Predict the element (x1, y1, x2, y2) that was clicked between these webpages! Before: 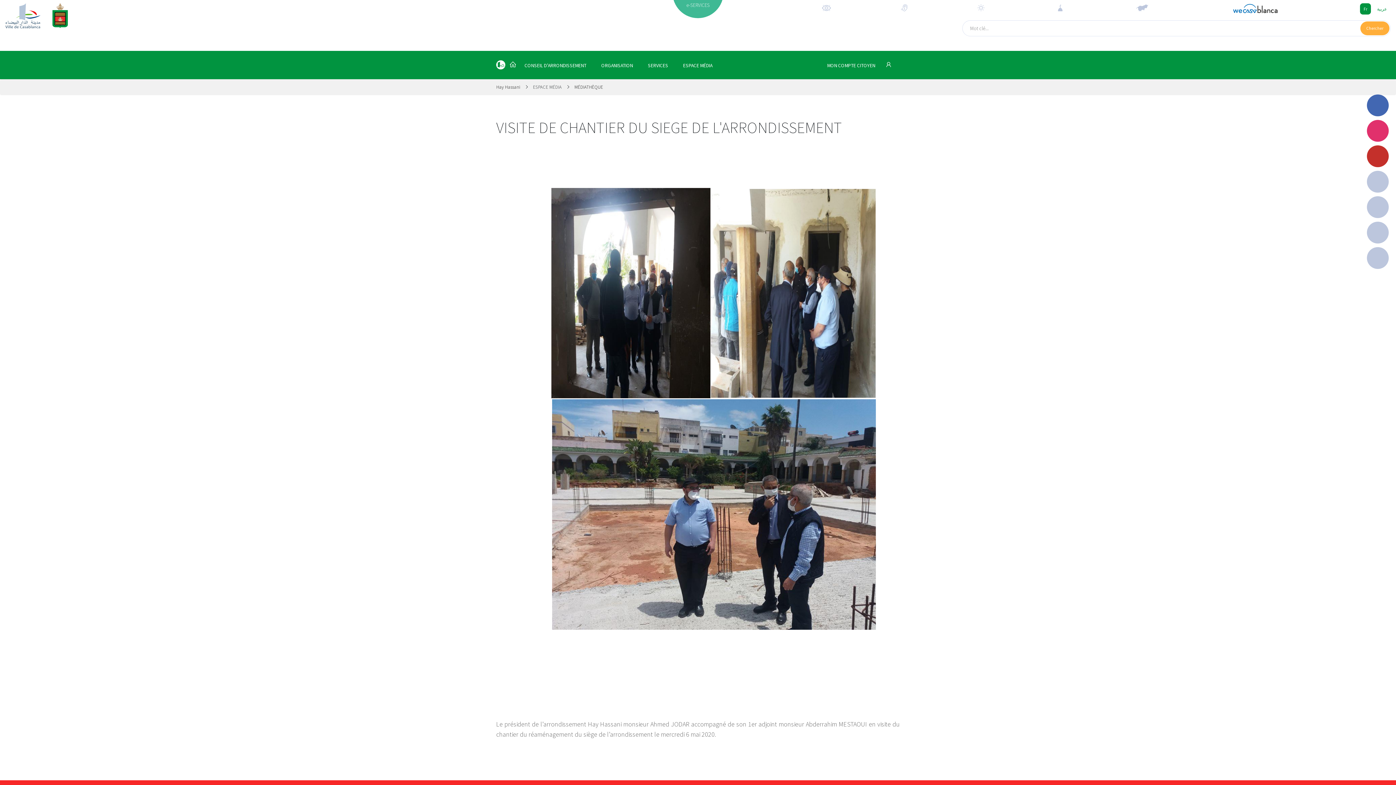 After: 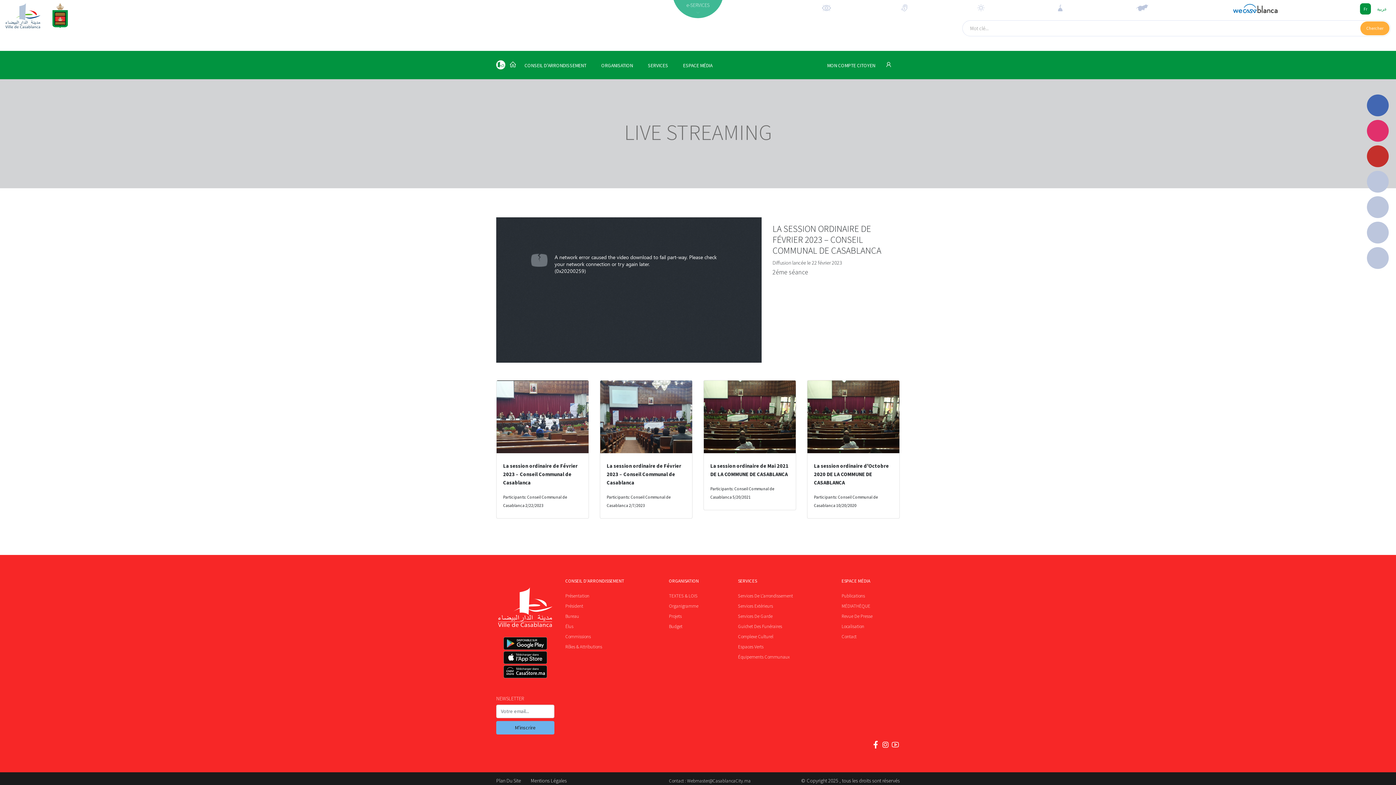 Action: bbox: (1367, 170, 1389, 194)